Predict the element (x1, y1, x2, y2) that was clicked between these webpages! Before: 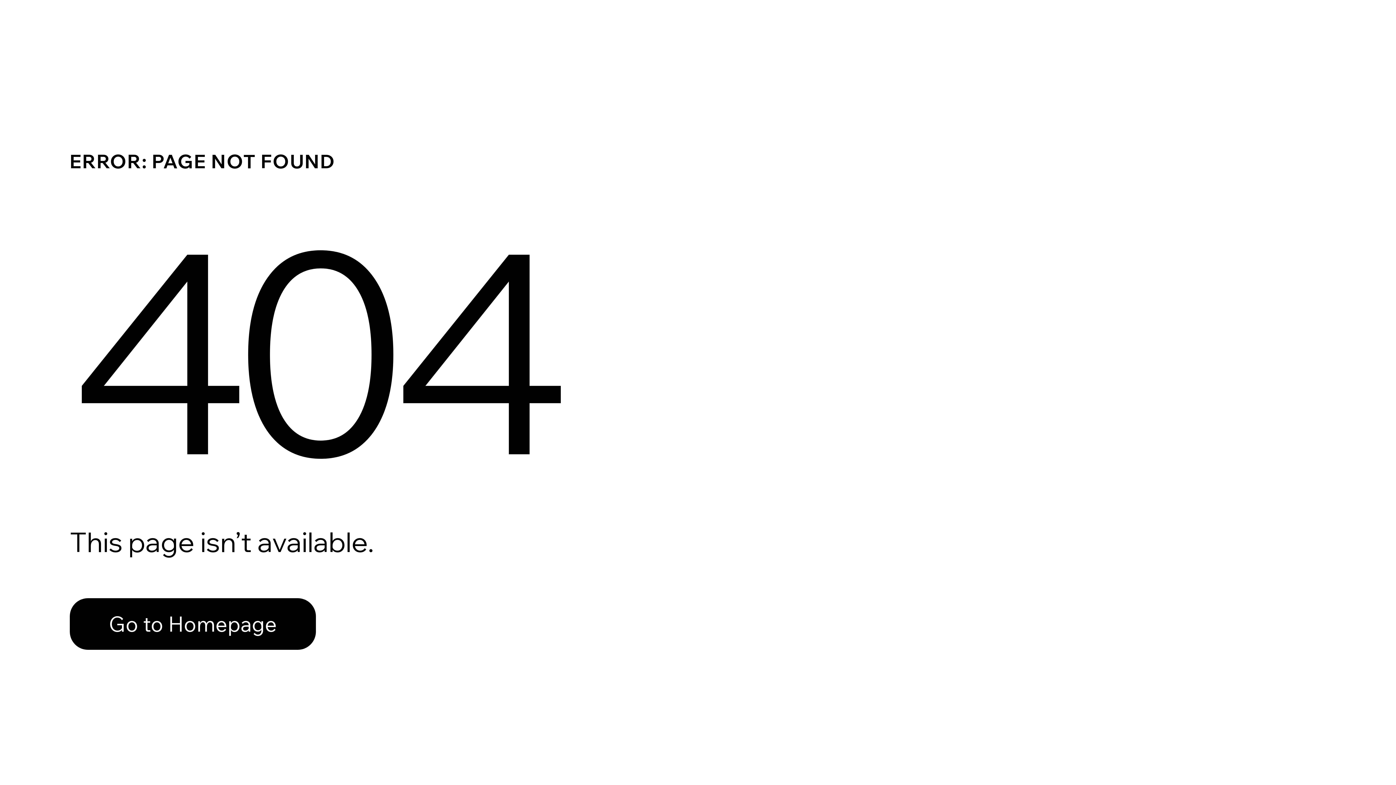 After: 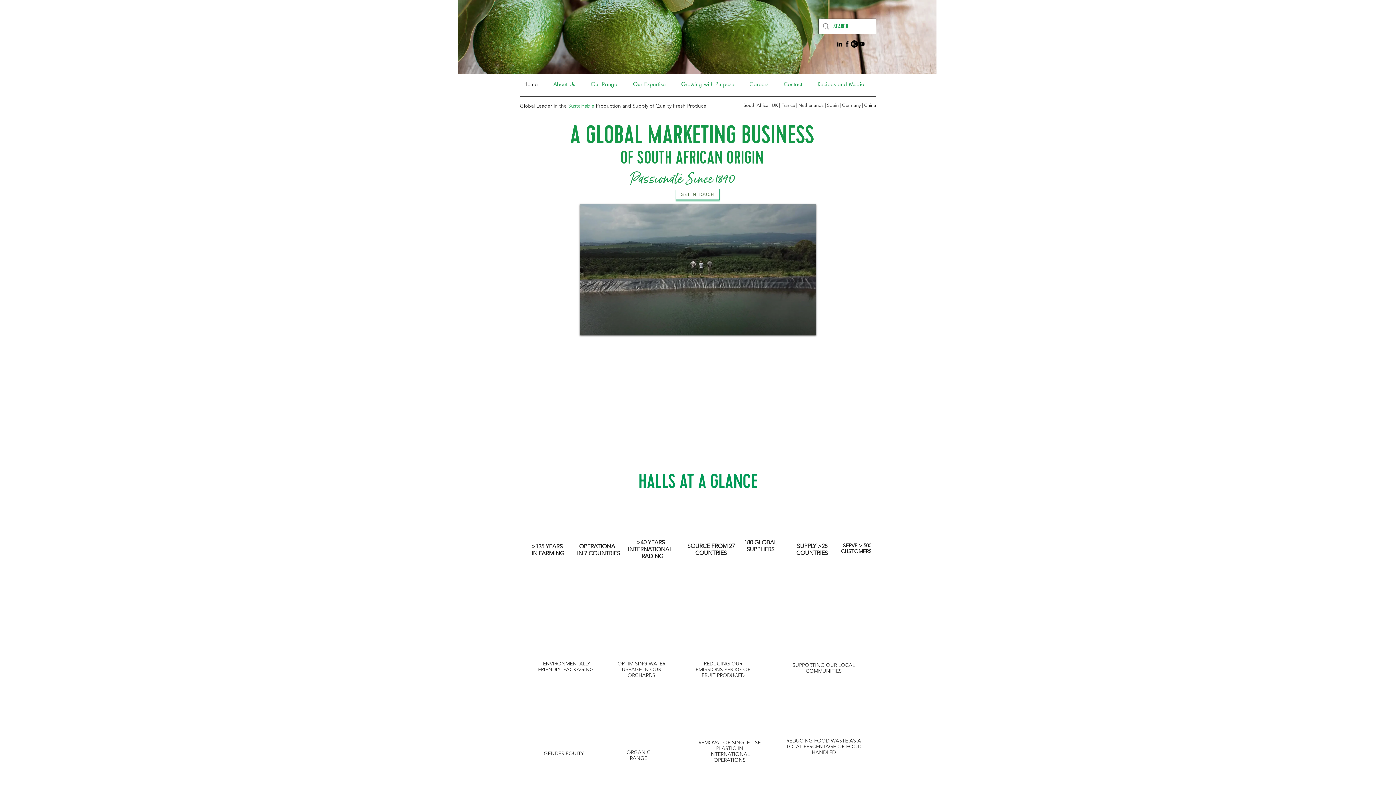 Action: bbox: (69, 582, 768, 659) label: Go to Homepage